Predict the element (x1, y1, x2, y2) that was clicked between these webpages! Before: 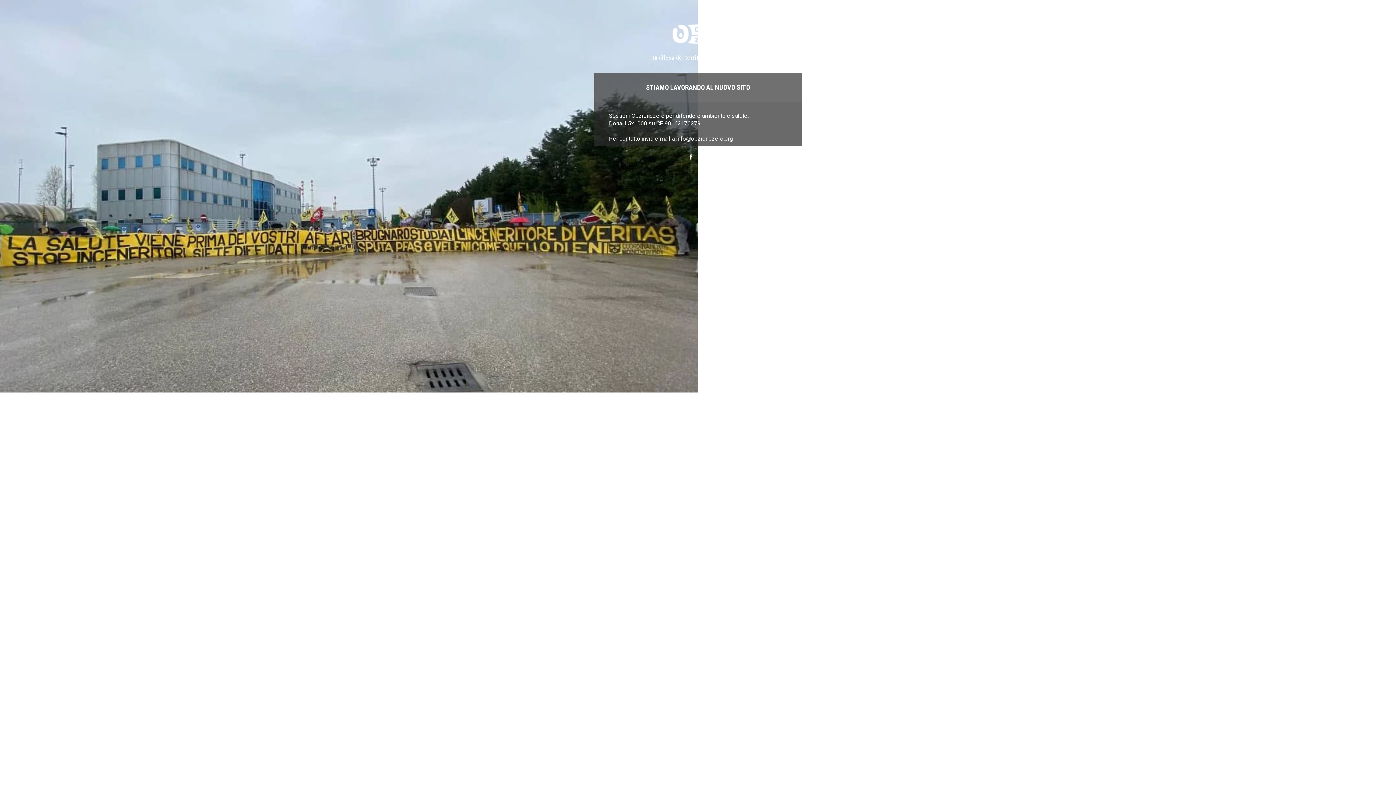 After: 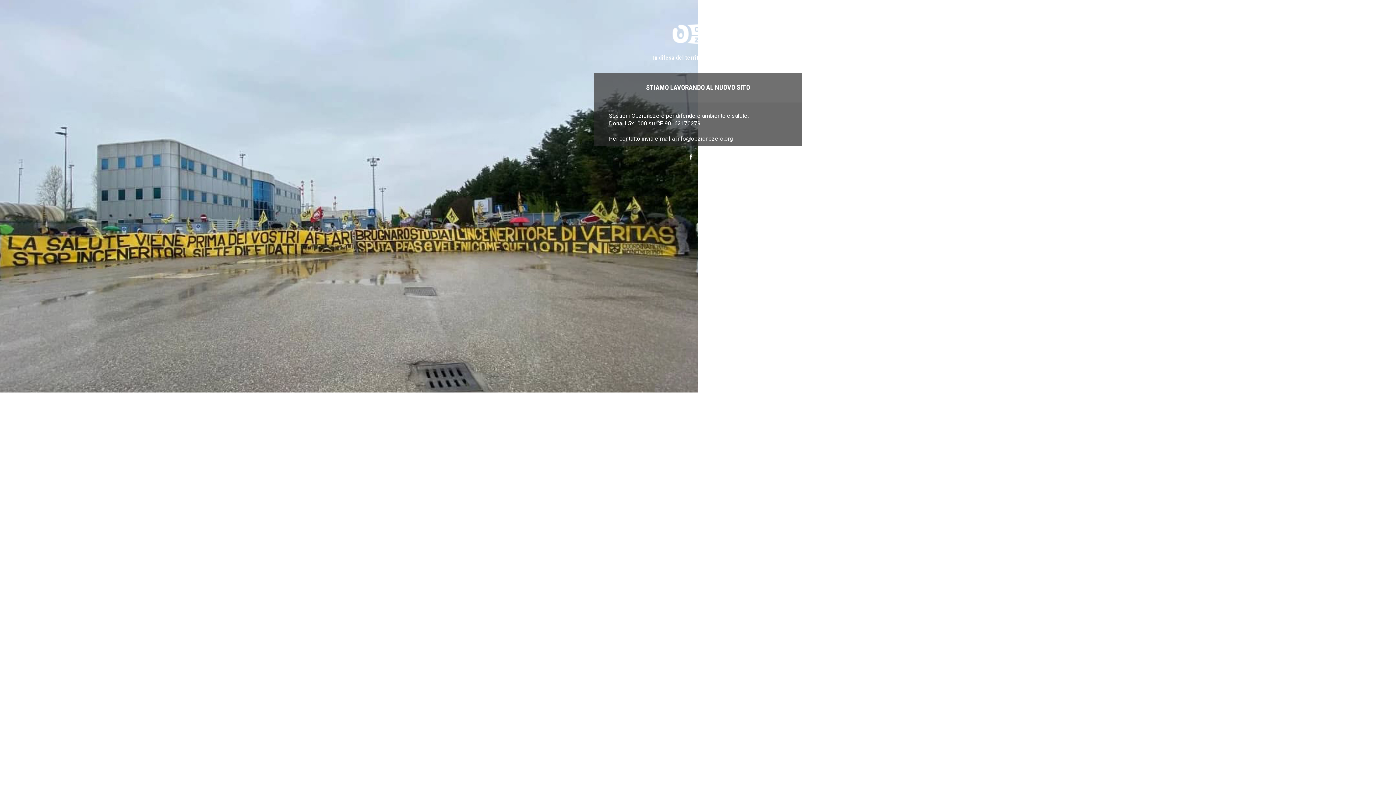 Action: label: In difesa del territorio e dei beni comuni bbox: (594, 21, 801, 62)